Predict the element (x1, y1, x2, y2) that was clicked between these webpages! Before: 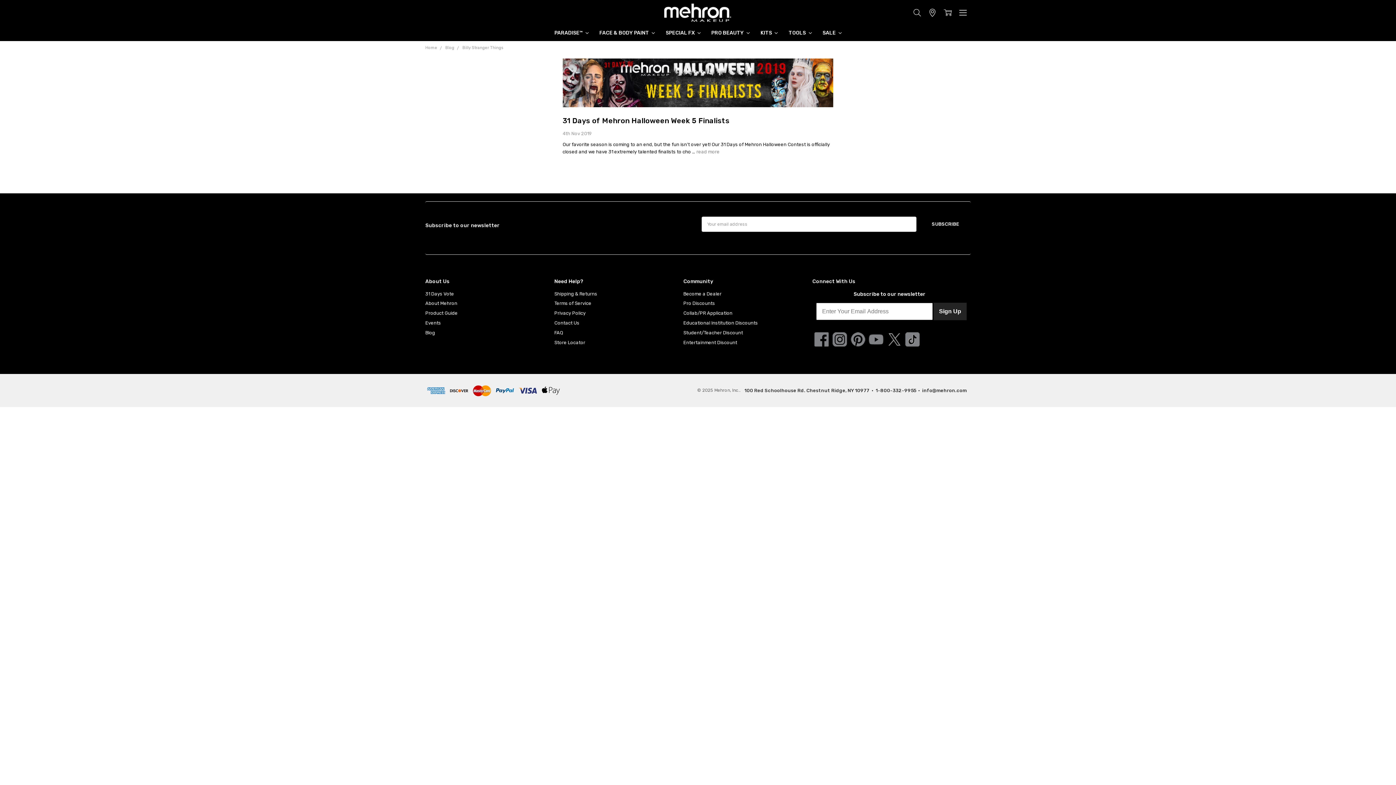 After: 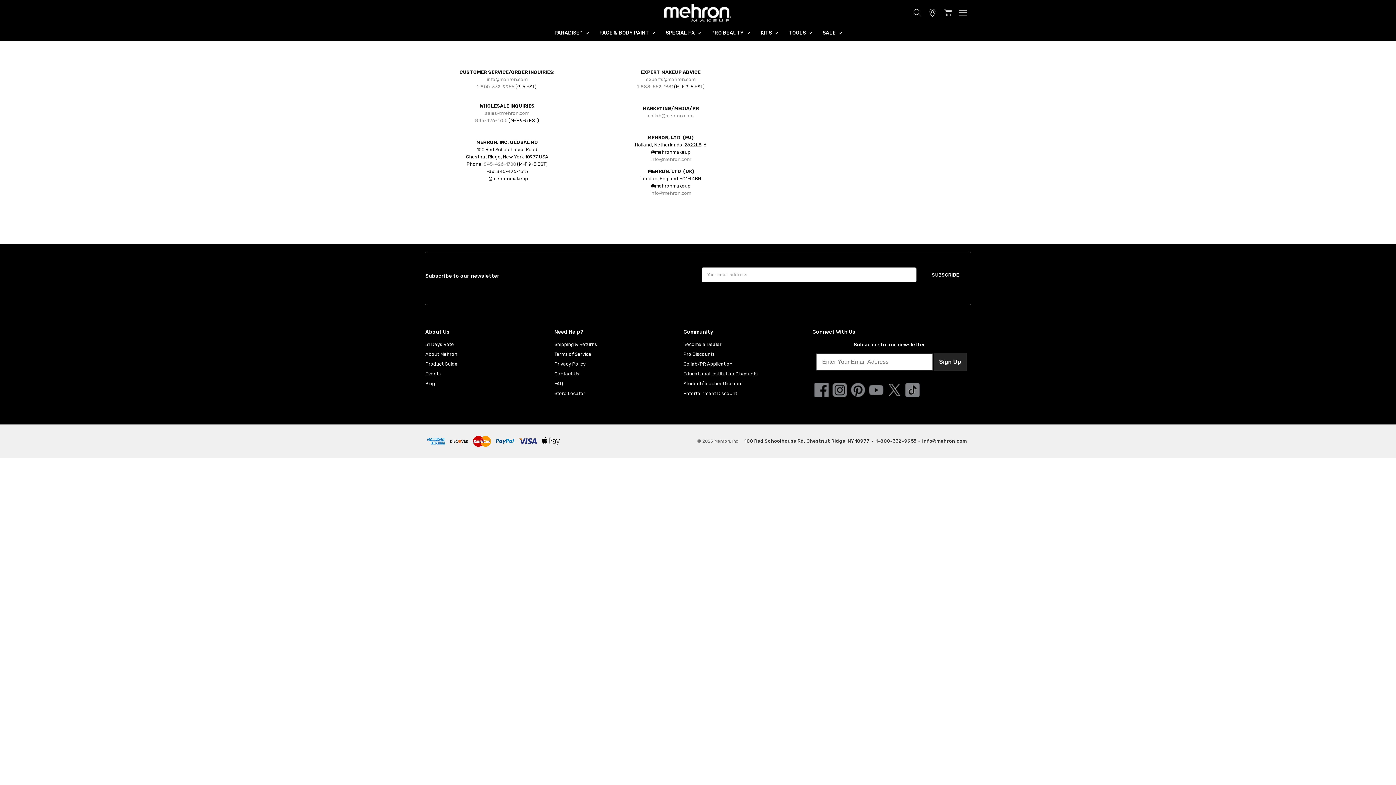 Action: label: Contact Us bbox: (554, 320, 579, 325)